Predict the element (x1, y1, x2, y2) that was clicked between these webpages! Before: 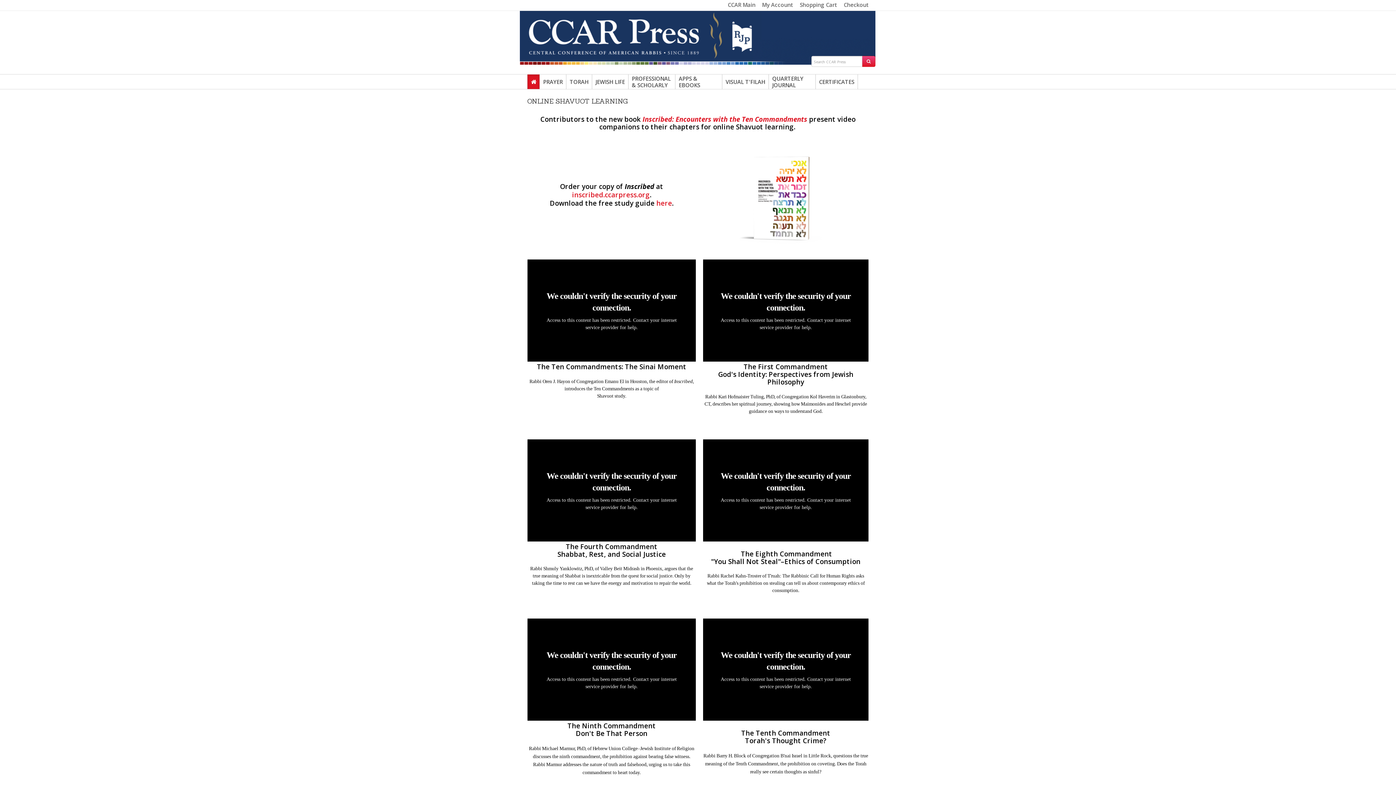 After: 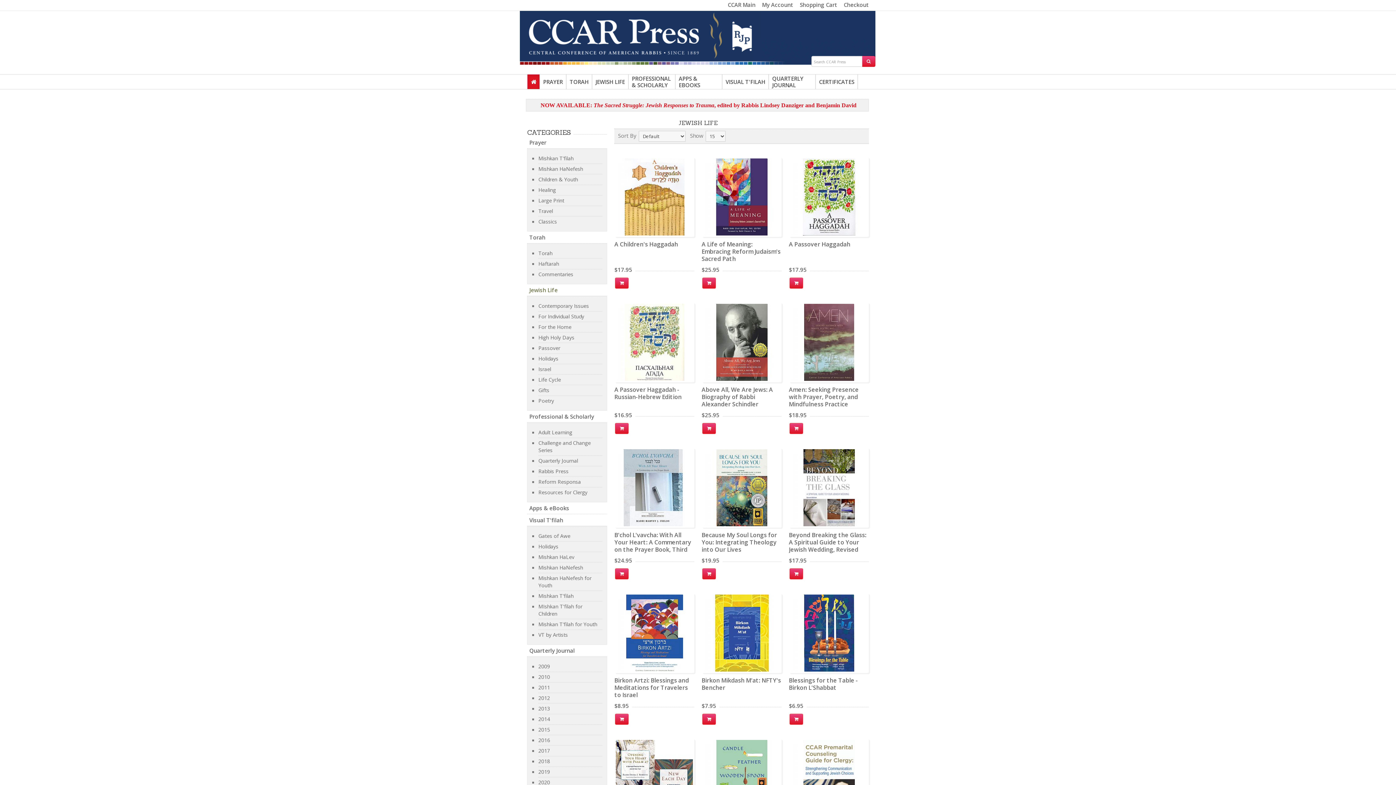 Action: bbox: (592, 78, 628, 85) label: JEWISH LIFE